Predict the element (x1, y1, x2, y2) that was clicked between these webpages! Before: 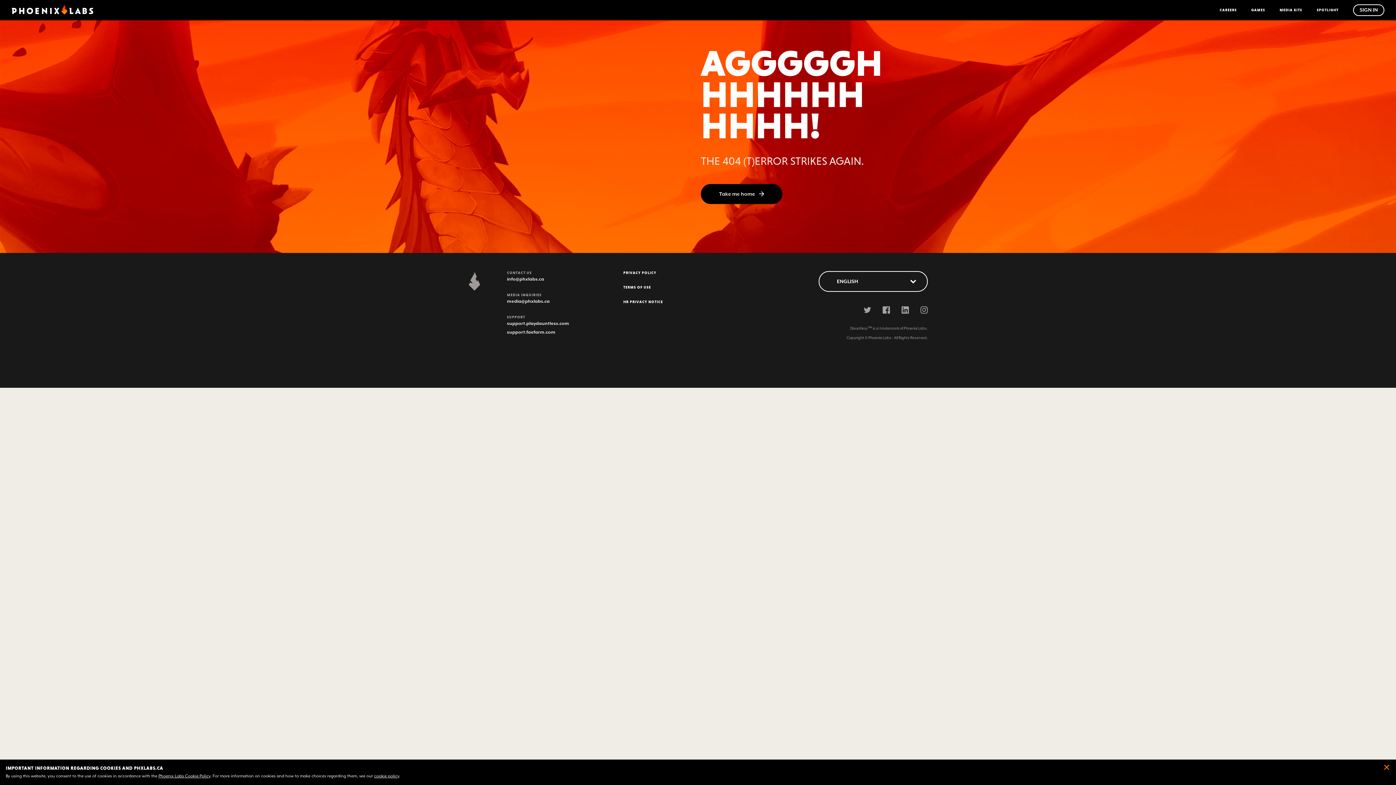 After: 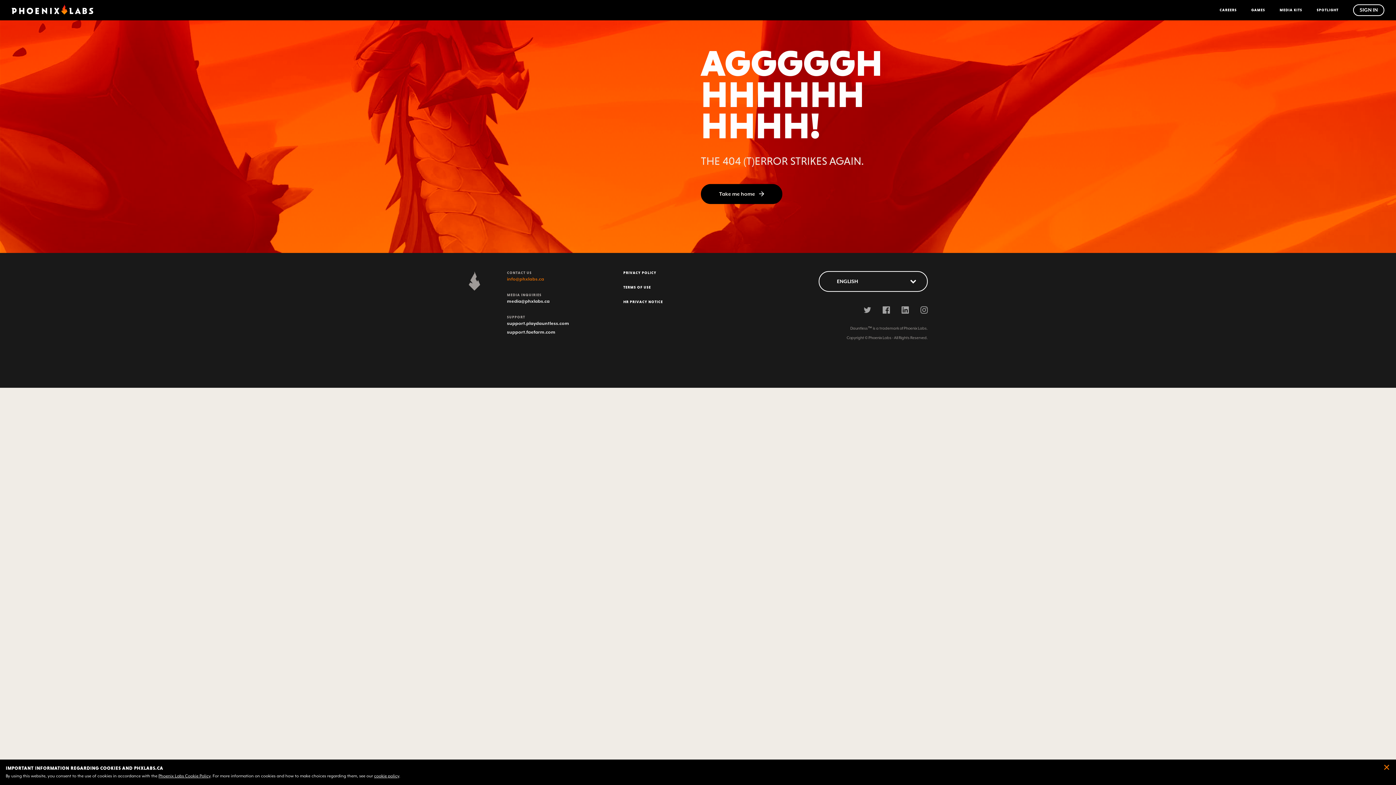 Action: bbox: (507, 275, 544, 283) label: info@phxlabs.ca